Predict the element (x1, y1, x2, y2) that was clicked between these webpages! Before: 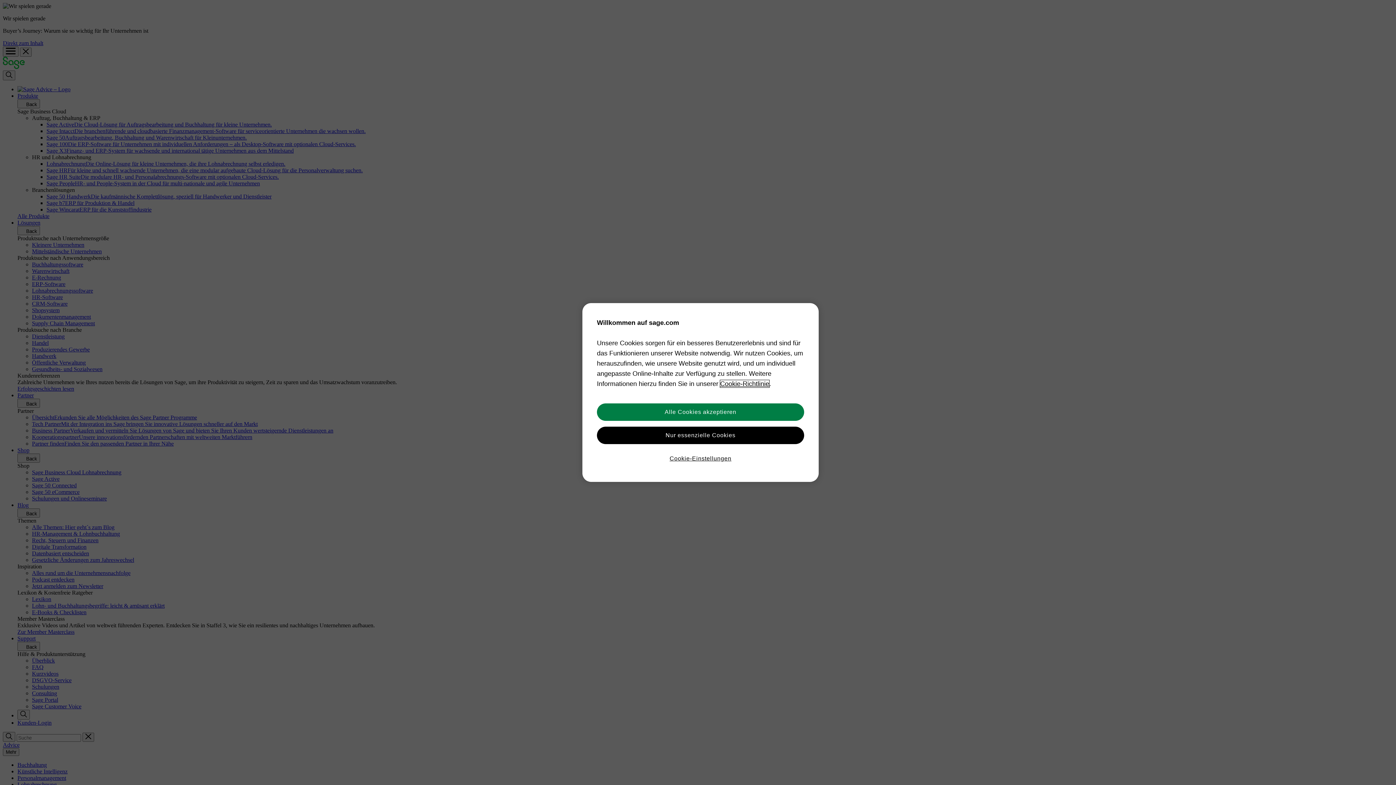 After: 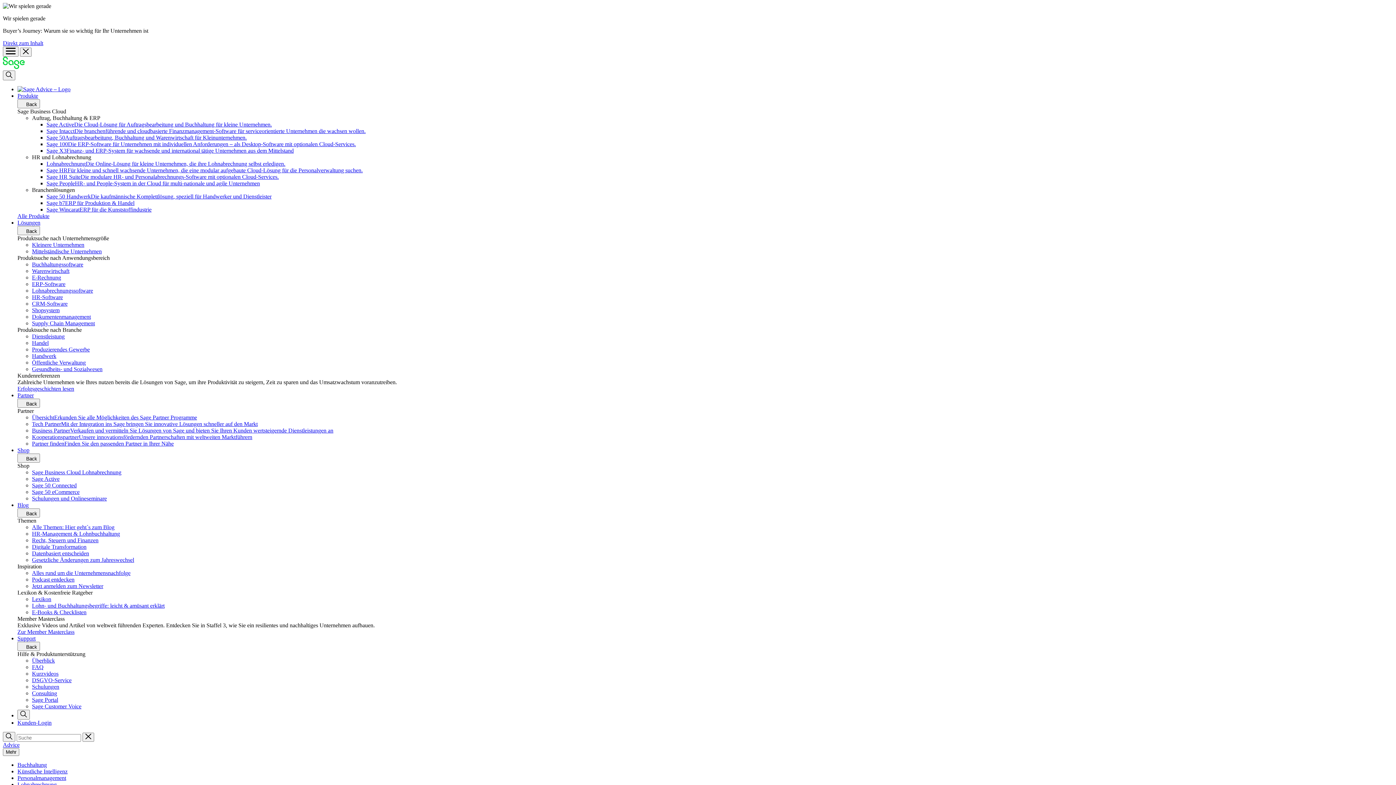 Action: label: Nur essenzielle Cookies bbox: (597, 426, 804, 444)